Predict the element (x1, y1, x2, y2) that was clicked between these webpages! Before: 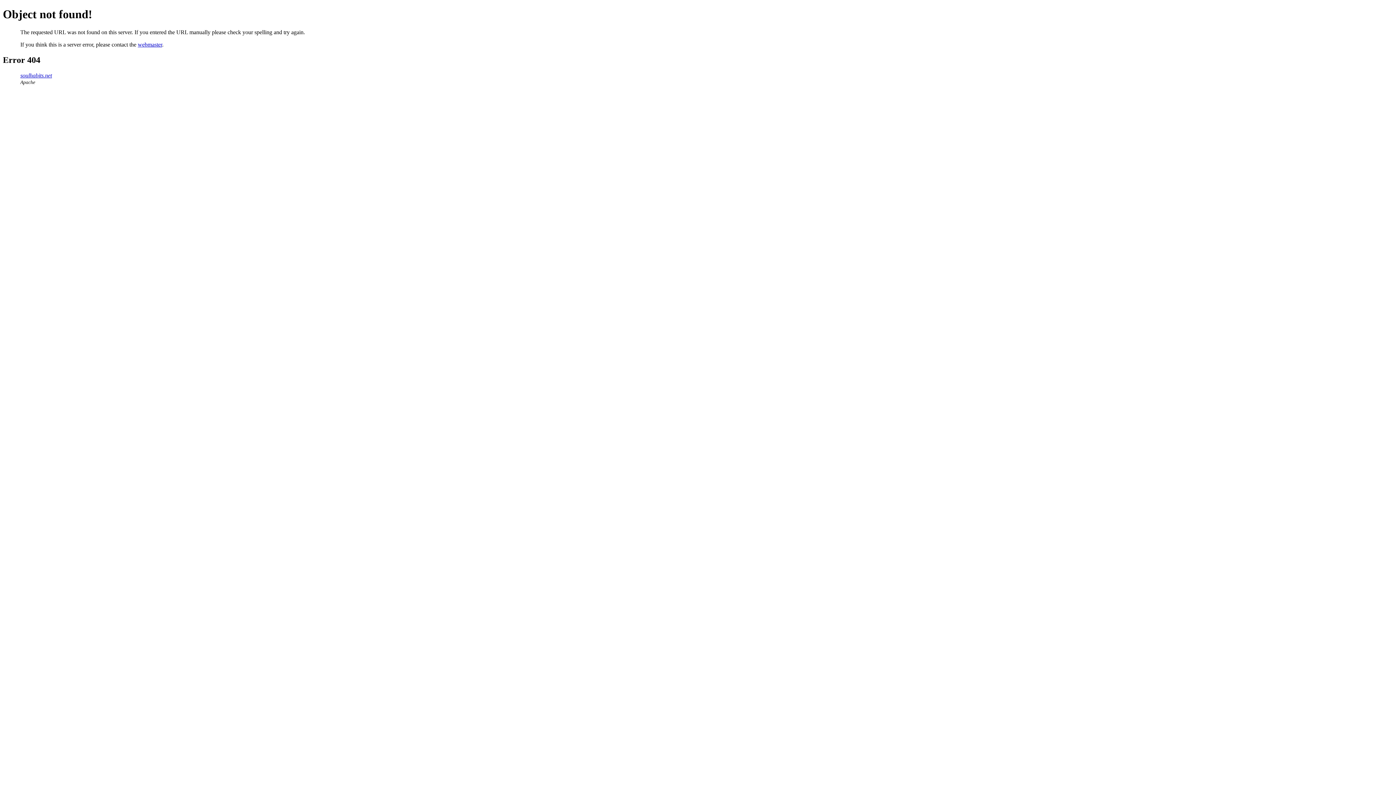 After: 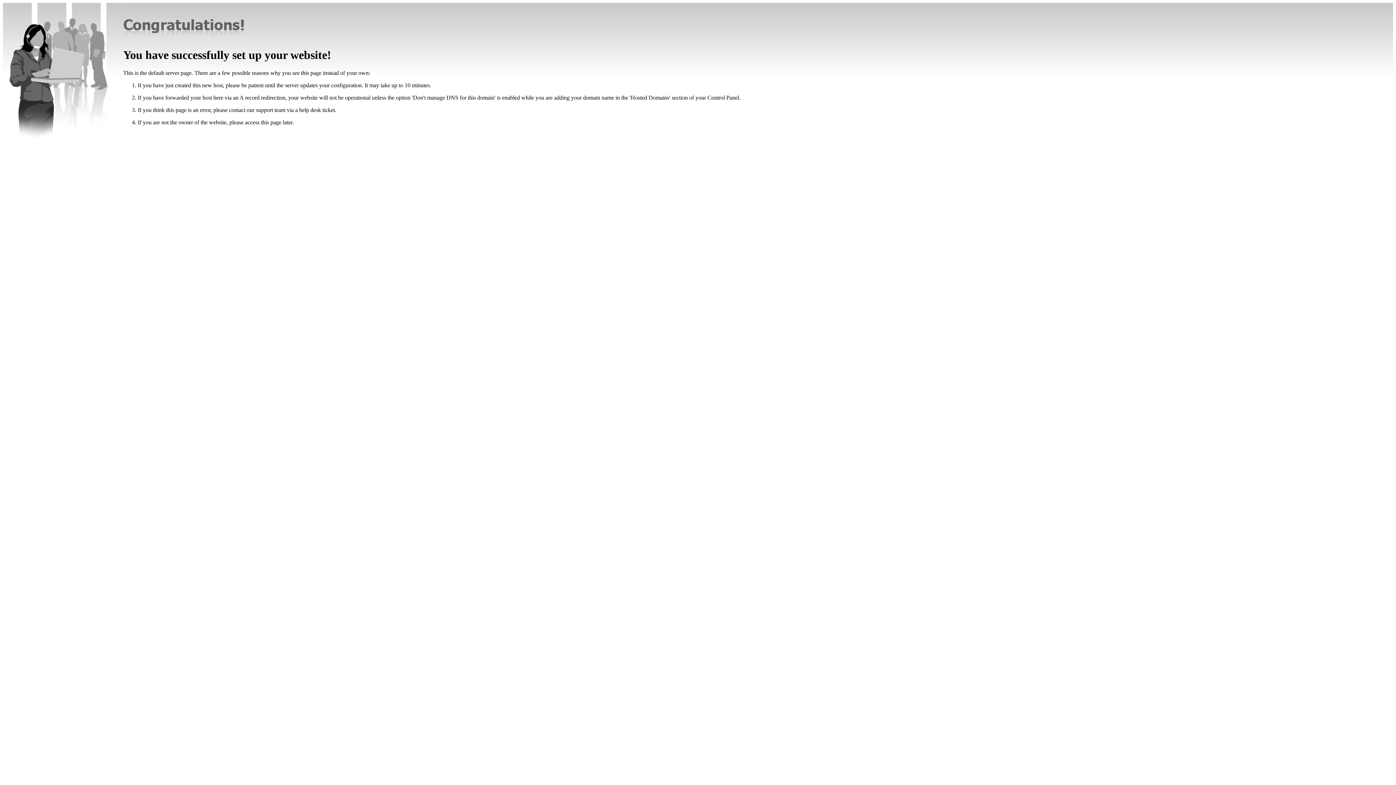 Action: bbox: (20, 72, 52, 78) label: soulhabits.net